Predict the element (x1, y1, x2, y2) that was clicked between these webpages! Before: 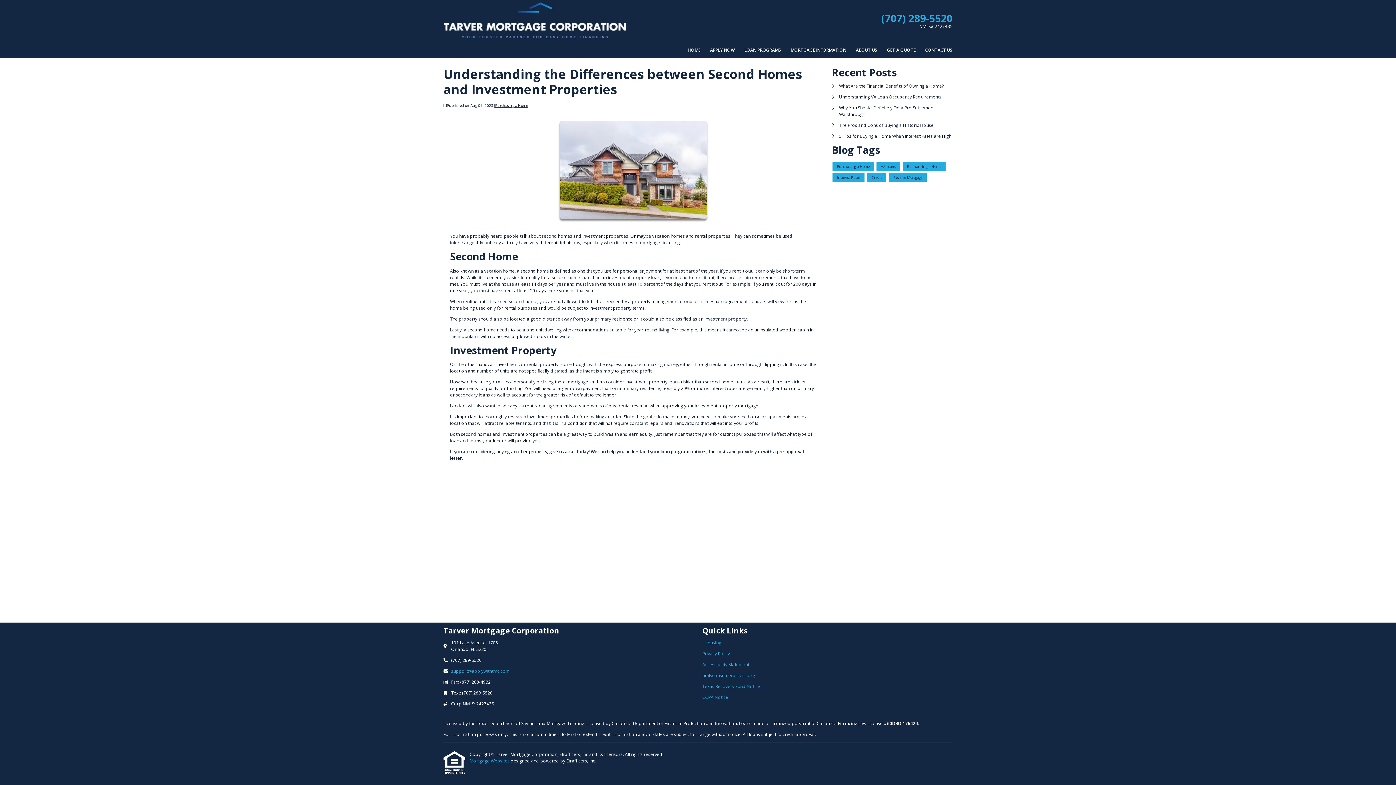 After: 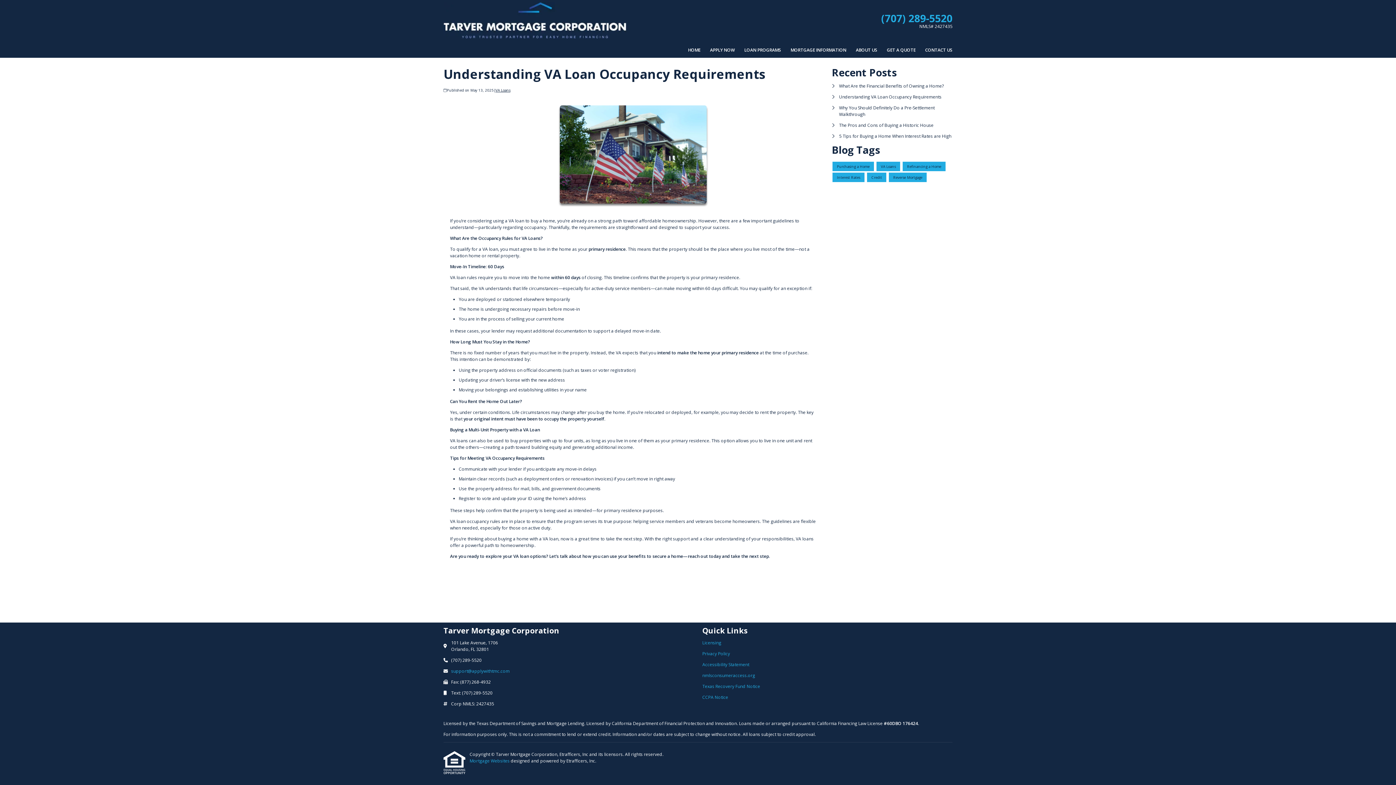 Action: label: Understanding VA Loan Occupancy Requirements bbox: (832, 93, 952, 100)